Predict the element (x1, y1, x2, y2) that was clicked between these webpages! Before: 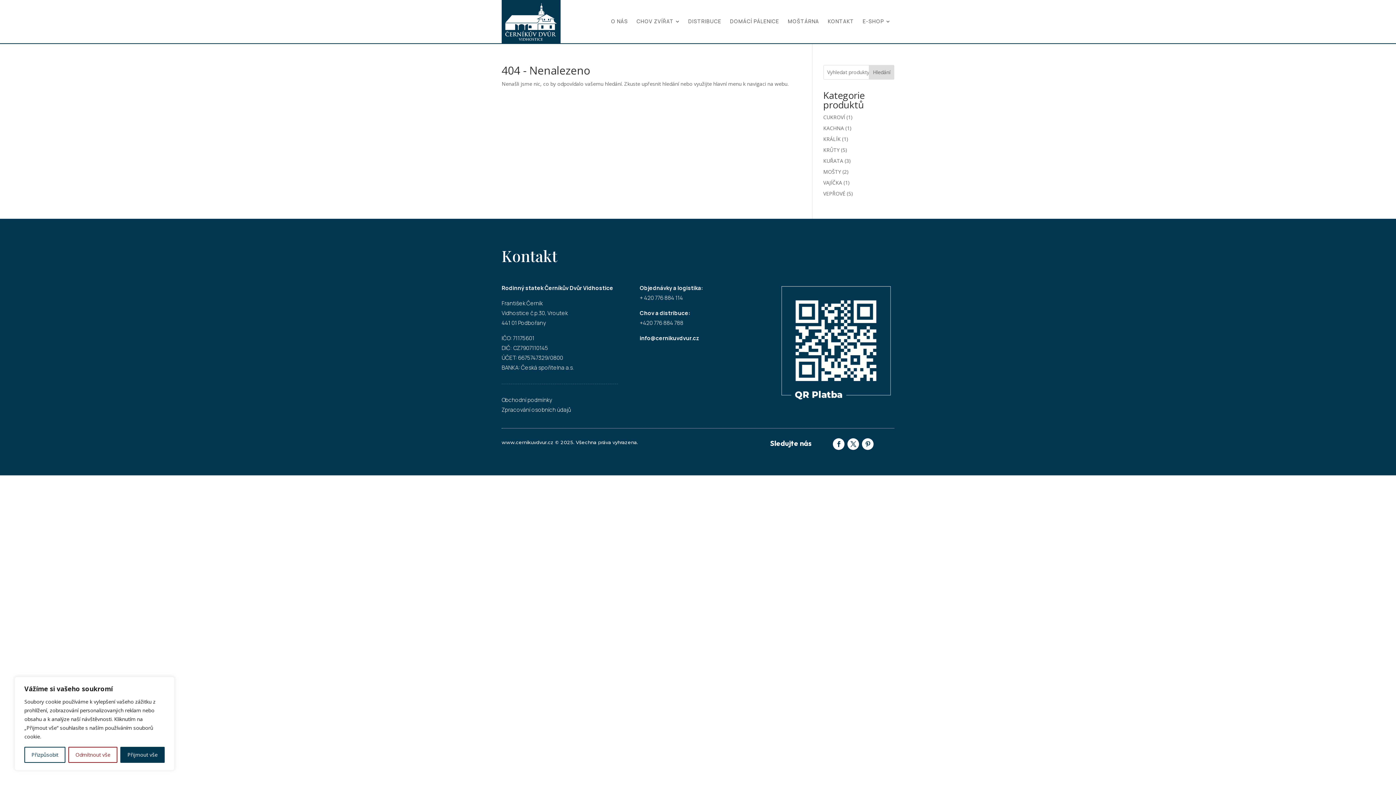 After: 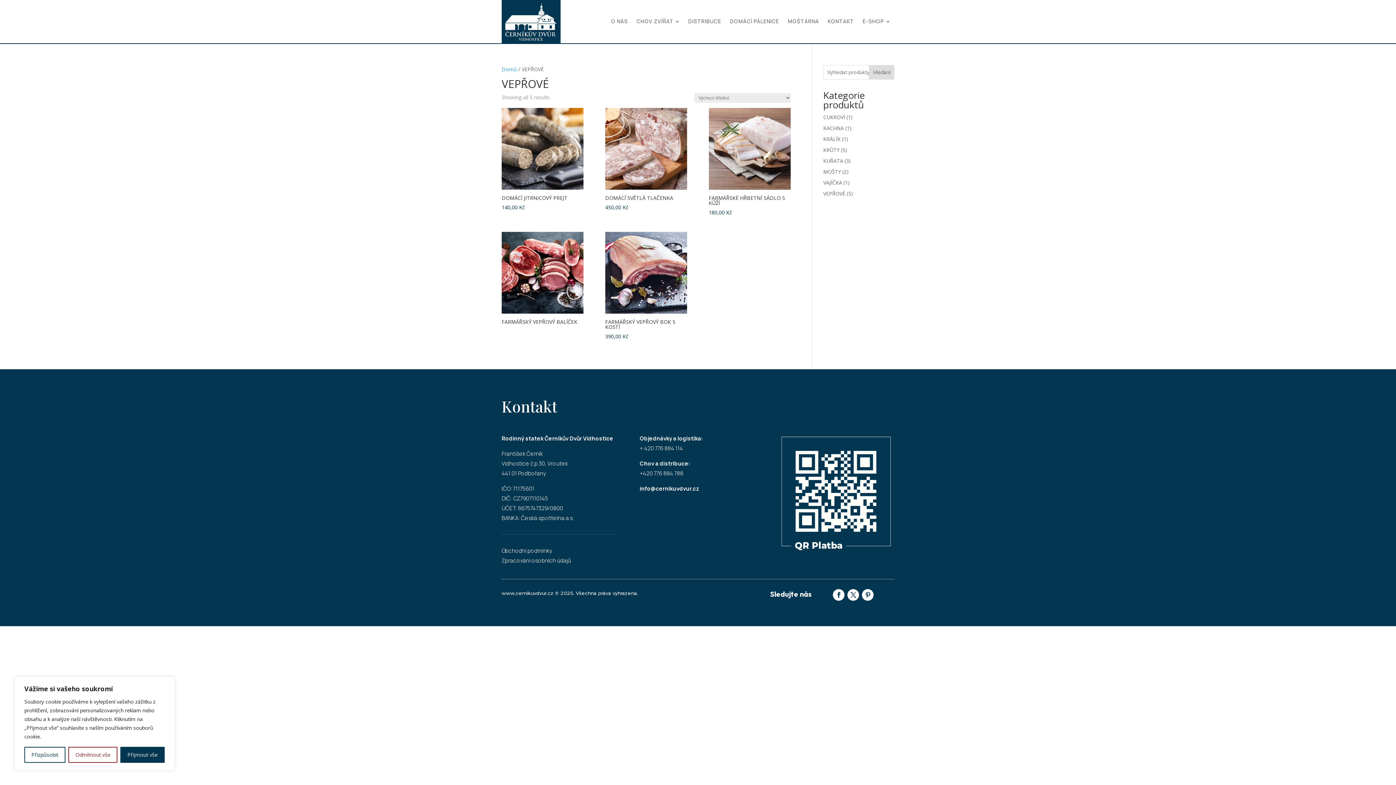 Action: label: VEPŘOVÉ bbox: (823, 190, 845, 196)